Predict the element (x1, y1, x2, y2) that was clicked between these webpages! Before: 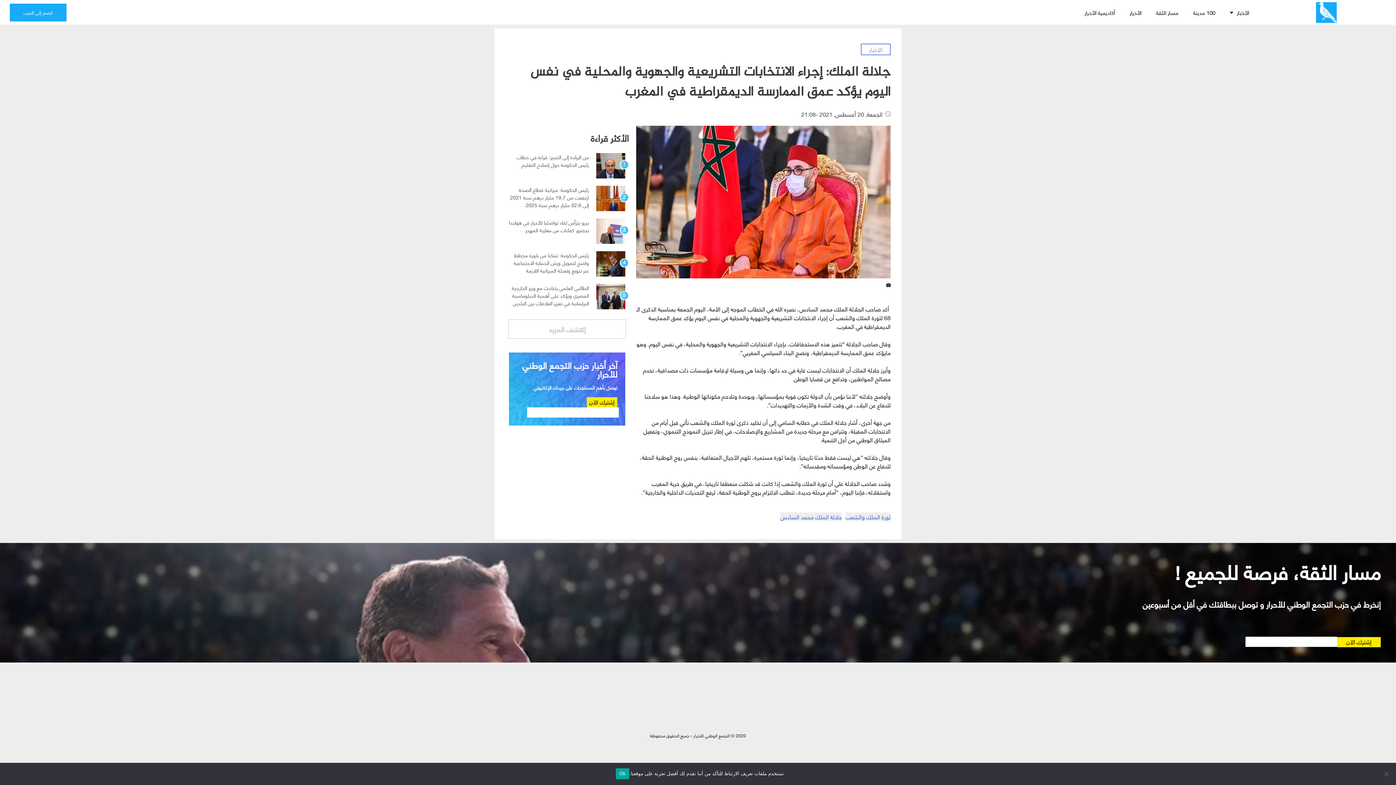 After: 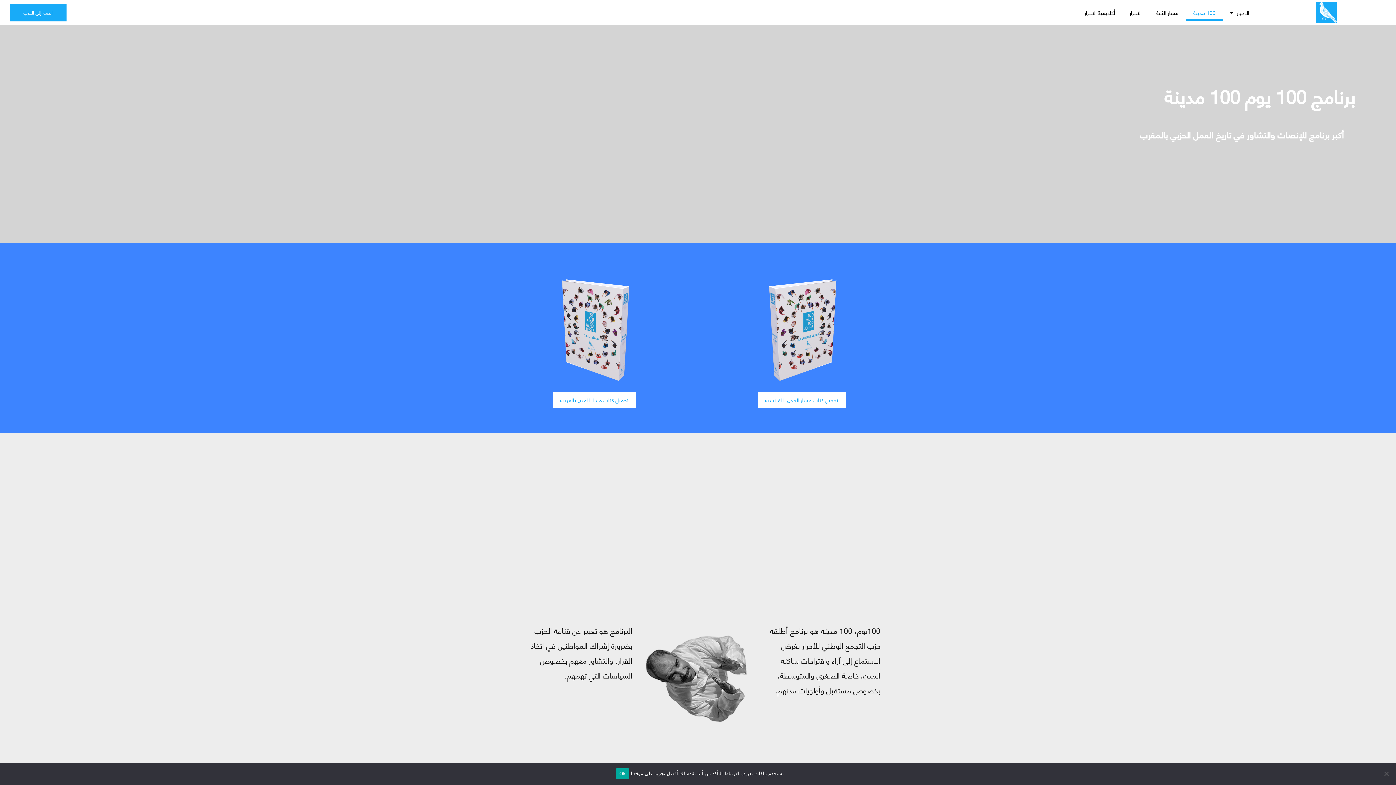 Action: label: 100 مدينة bbox: (1186, 4, 1222, 20)